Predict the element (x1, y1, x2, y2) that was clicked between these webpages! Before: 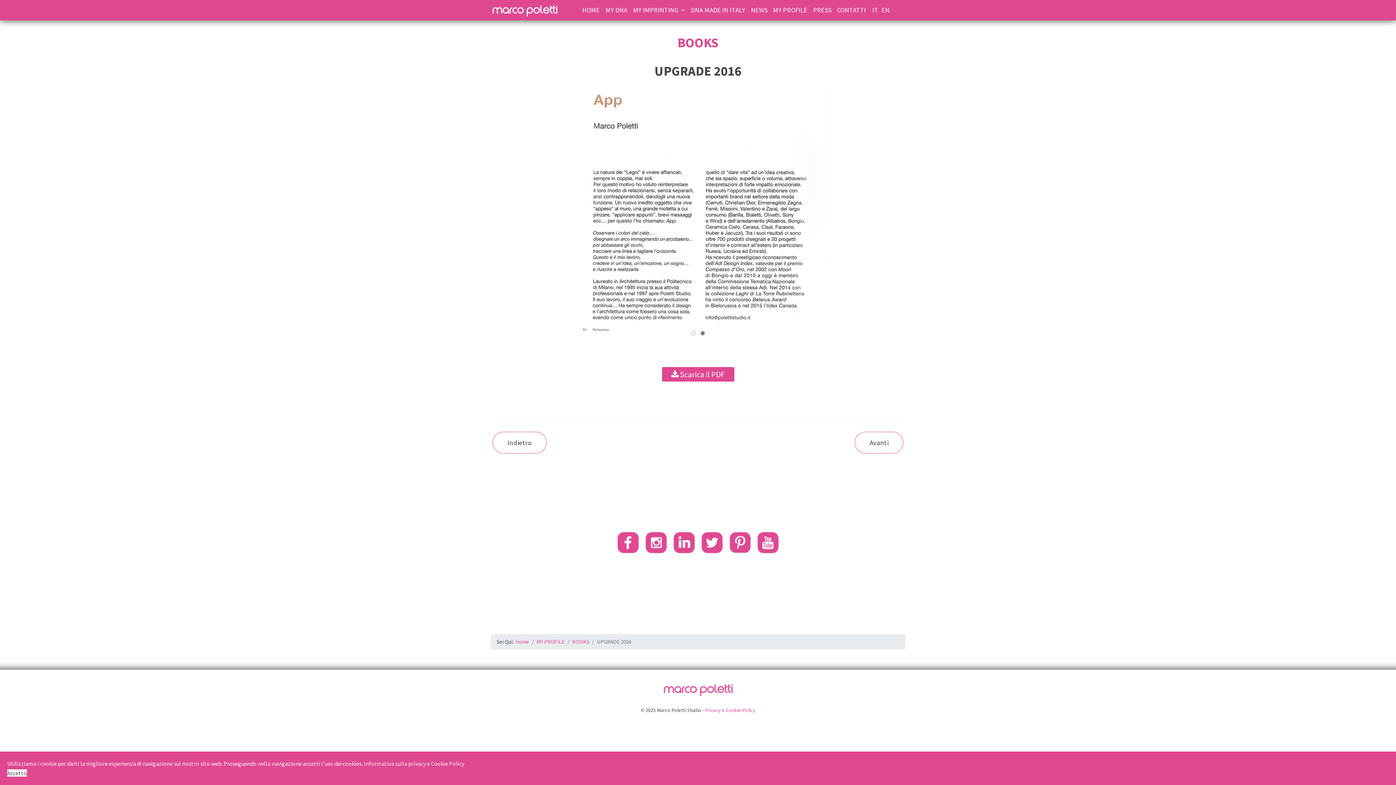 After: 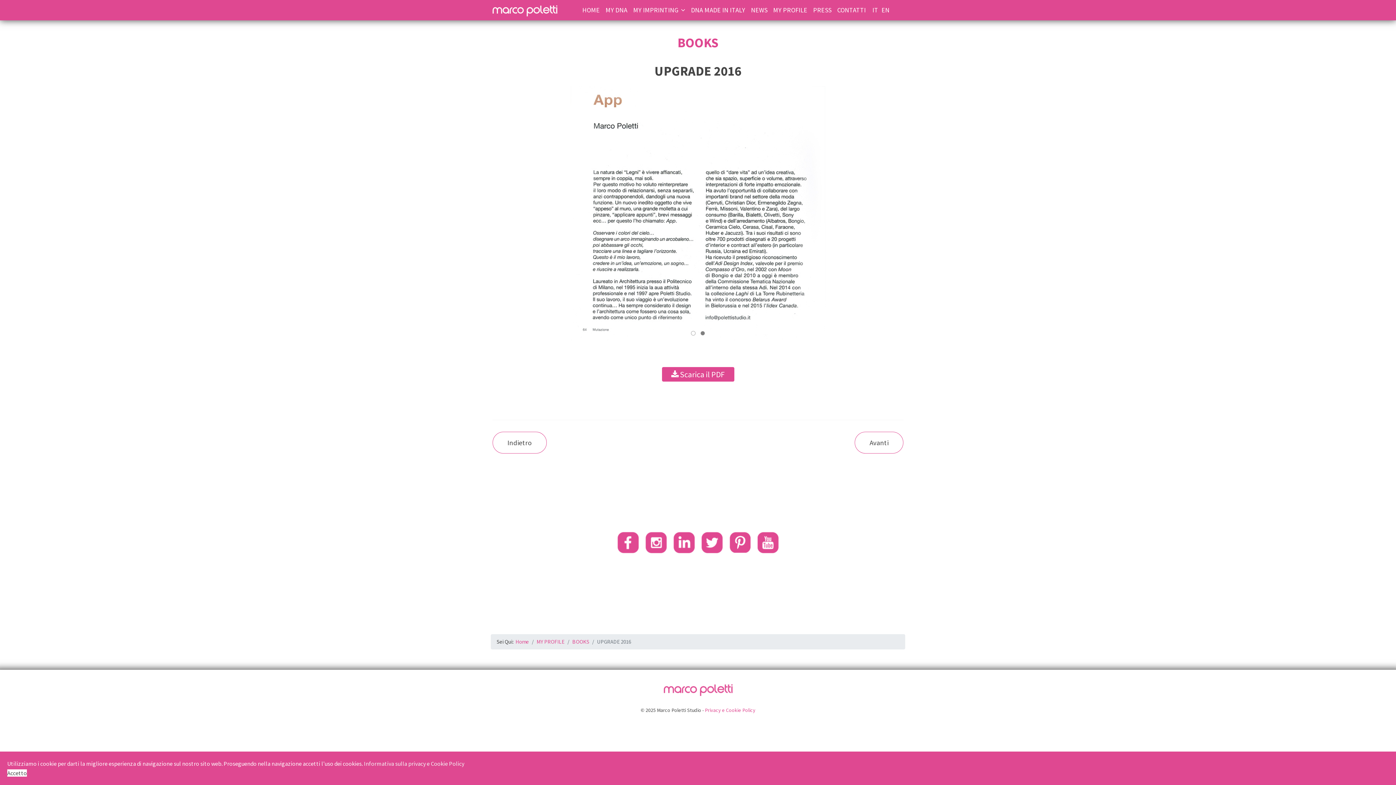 Action: bbox: (754, 529, 781, 556)